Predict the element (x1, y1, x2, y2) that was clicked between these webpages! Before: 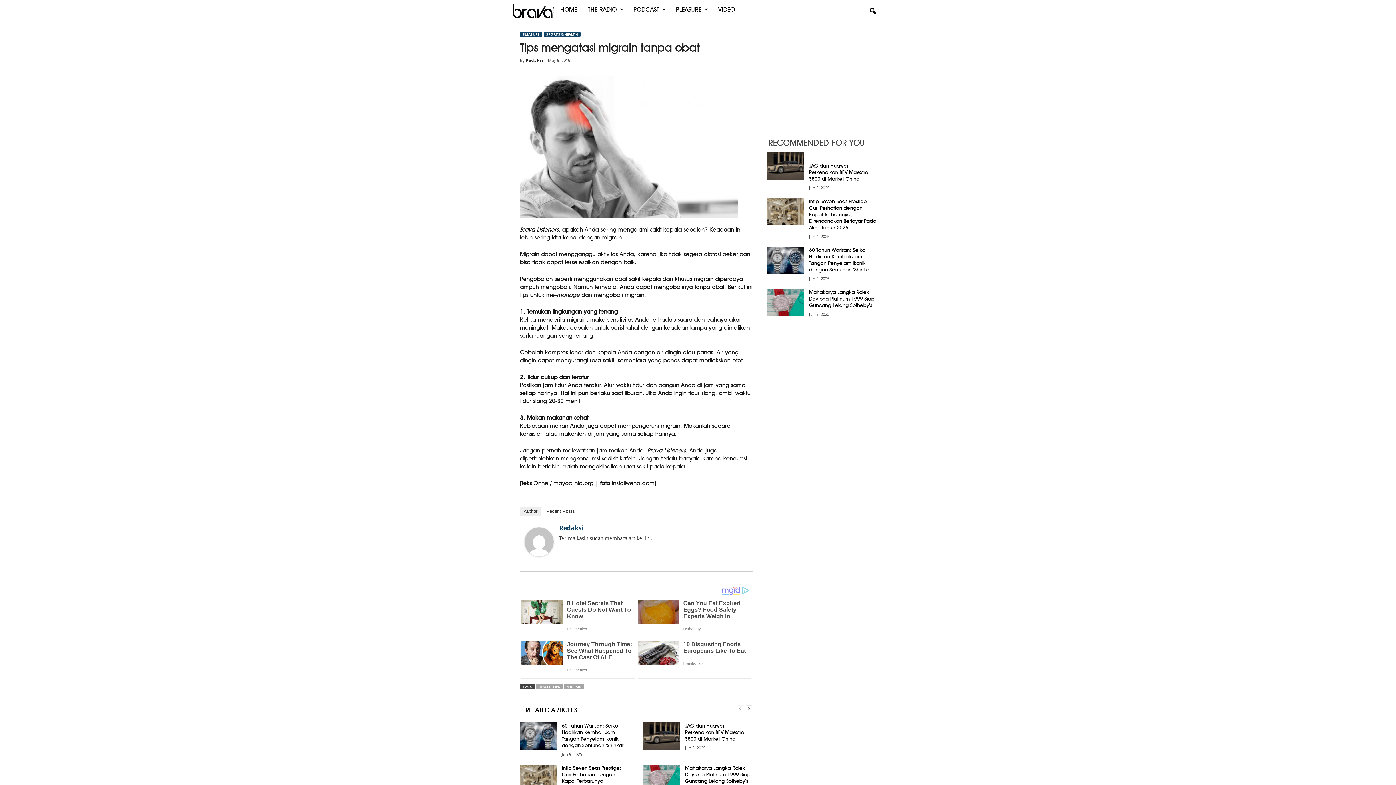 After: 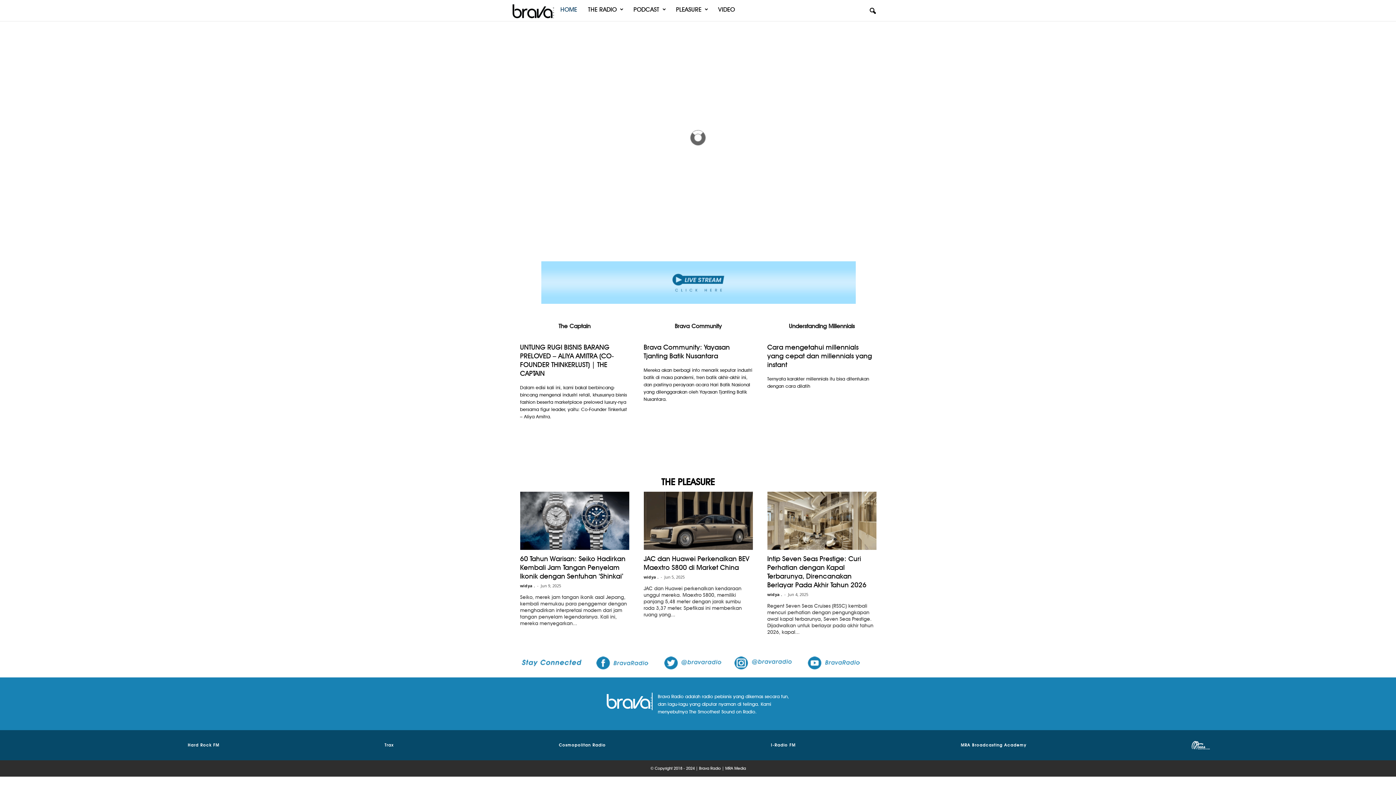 Action: label: HOME bbox: (555, 1, 582, 17)